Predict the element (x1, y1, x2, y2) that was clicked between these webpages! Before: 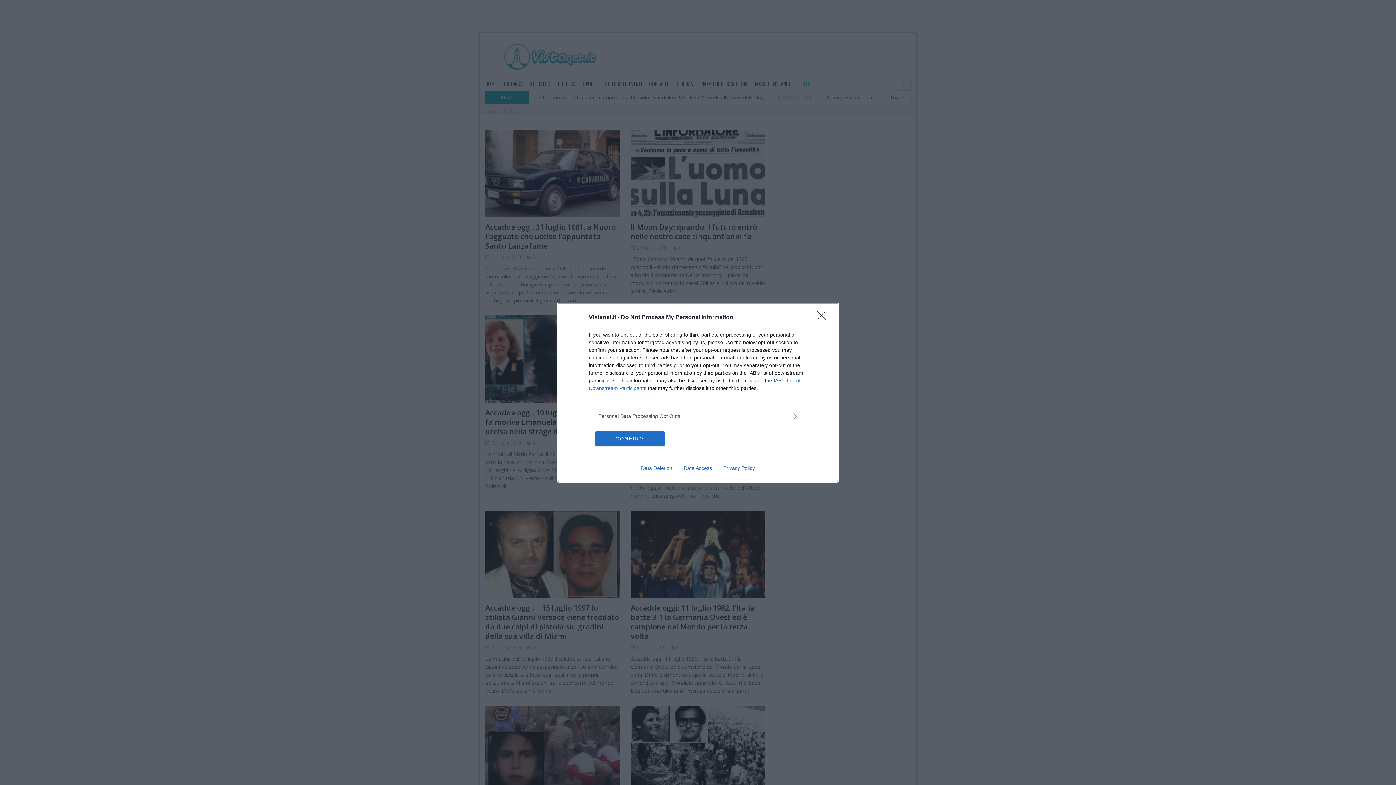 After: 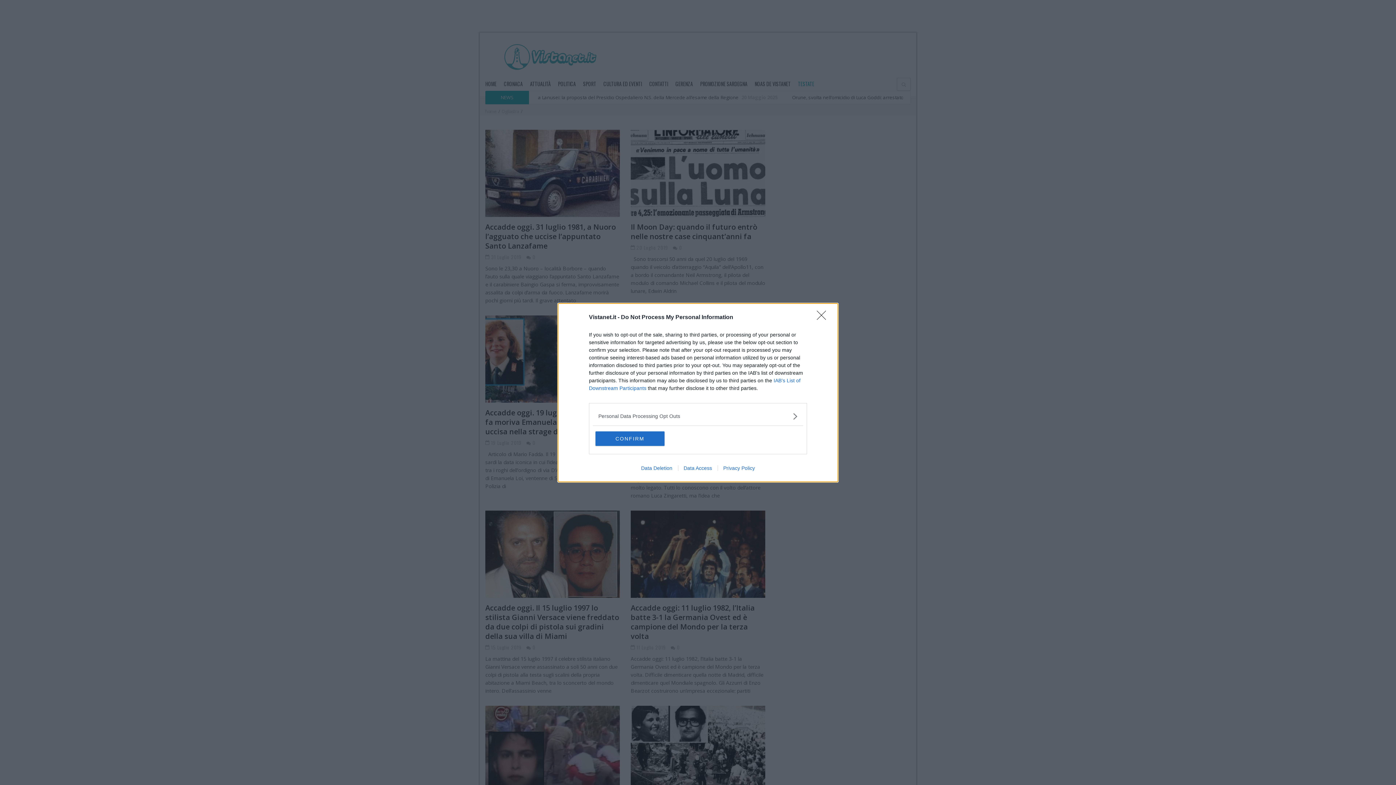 Action: label: Data Access bbox: (678, 465, 717, 471)